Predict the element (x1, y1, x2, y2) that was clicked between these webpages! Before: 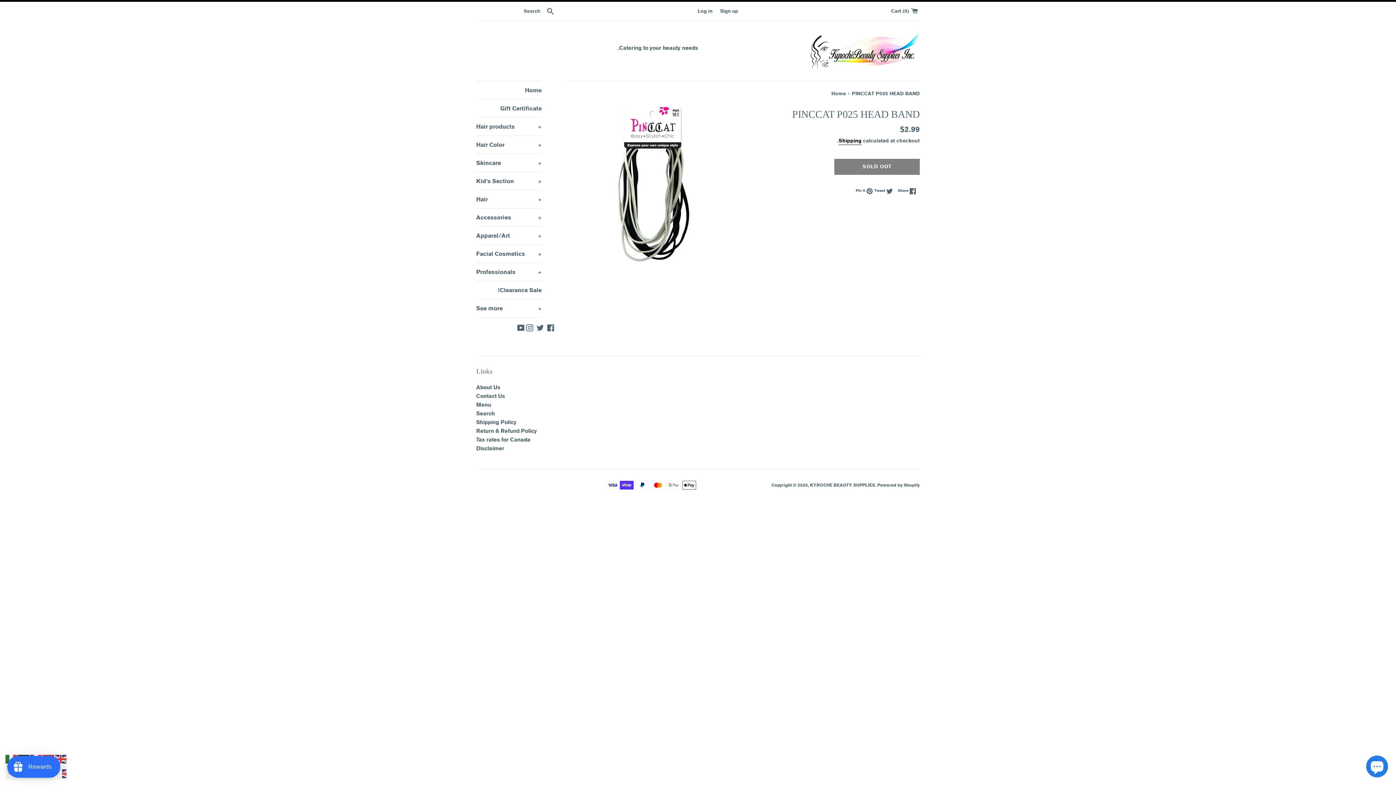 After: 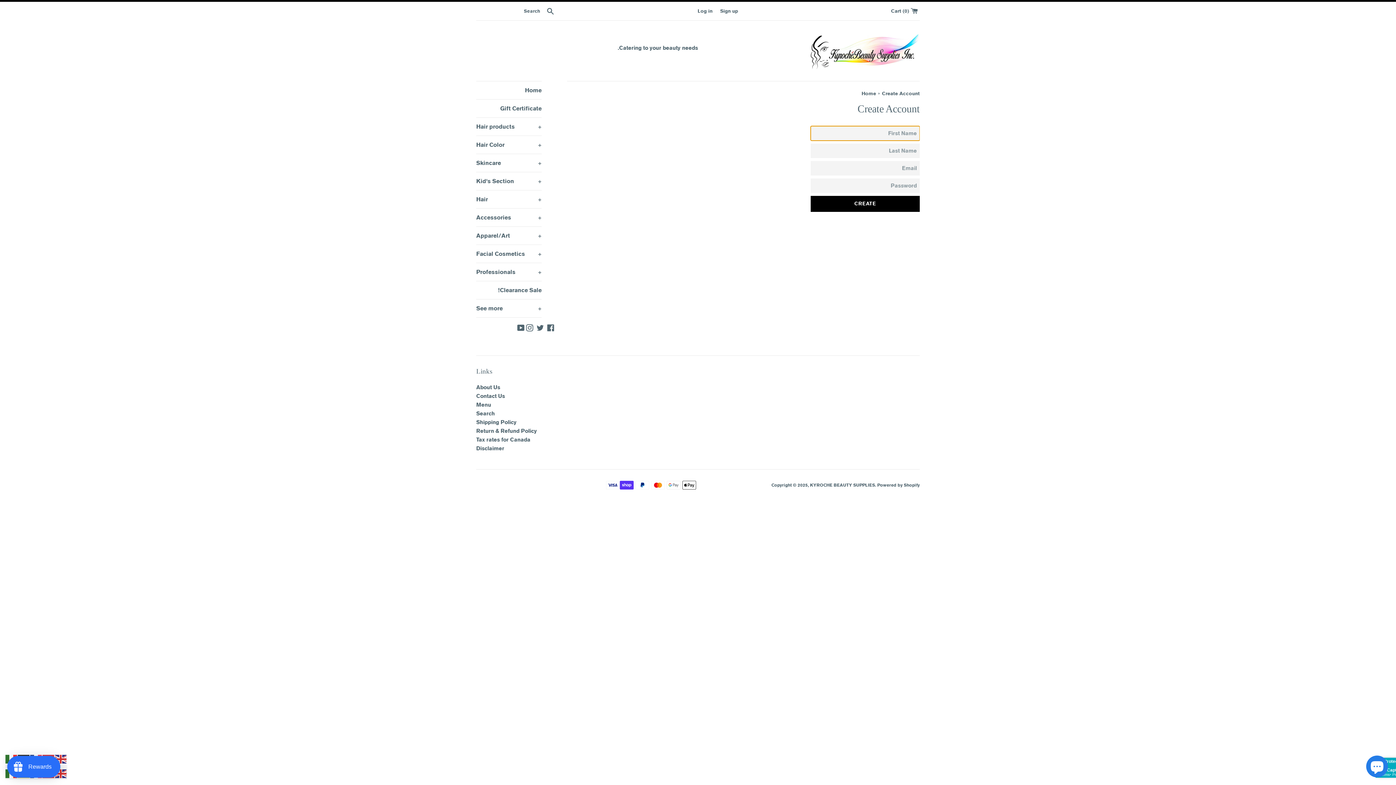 Action: label: Sign up bbox: (720, 7, 738, 14)